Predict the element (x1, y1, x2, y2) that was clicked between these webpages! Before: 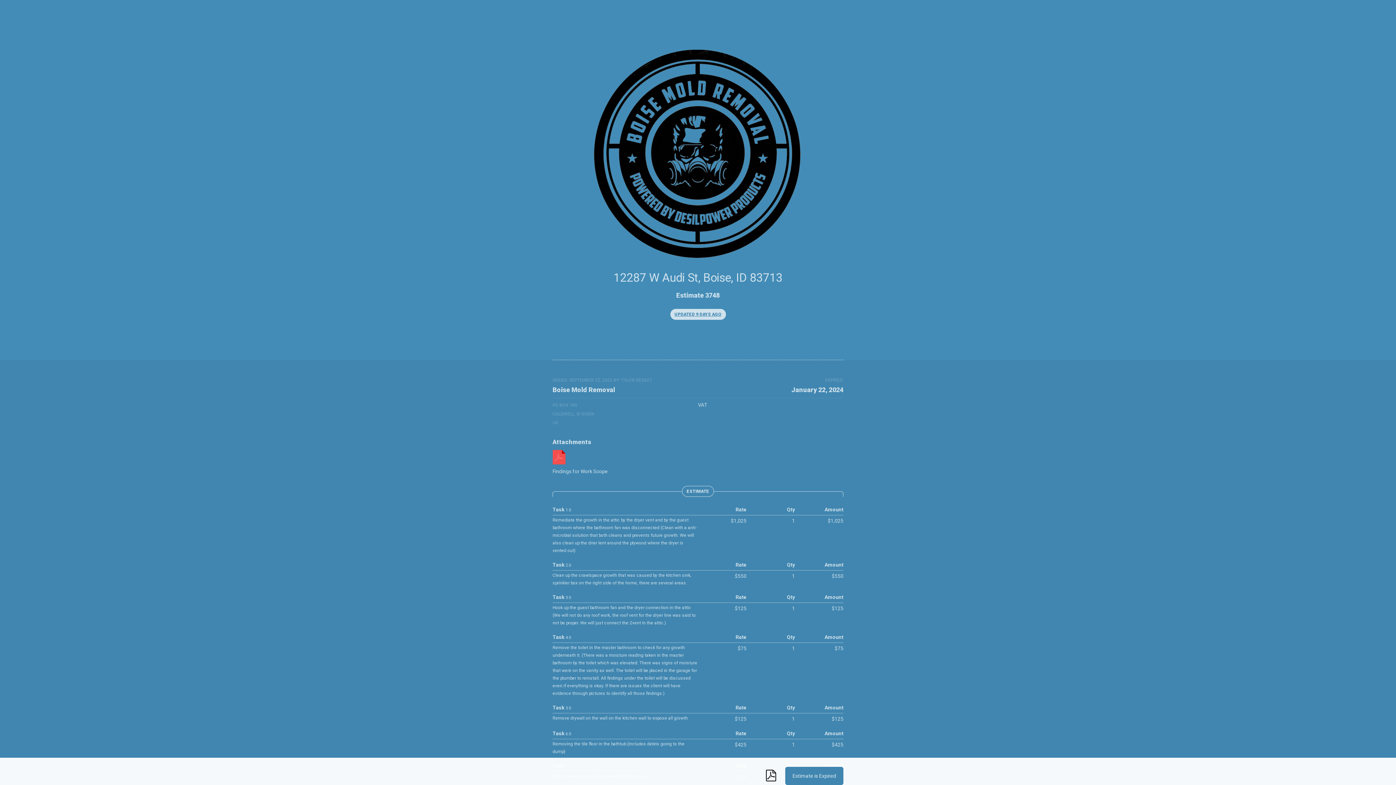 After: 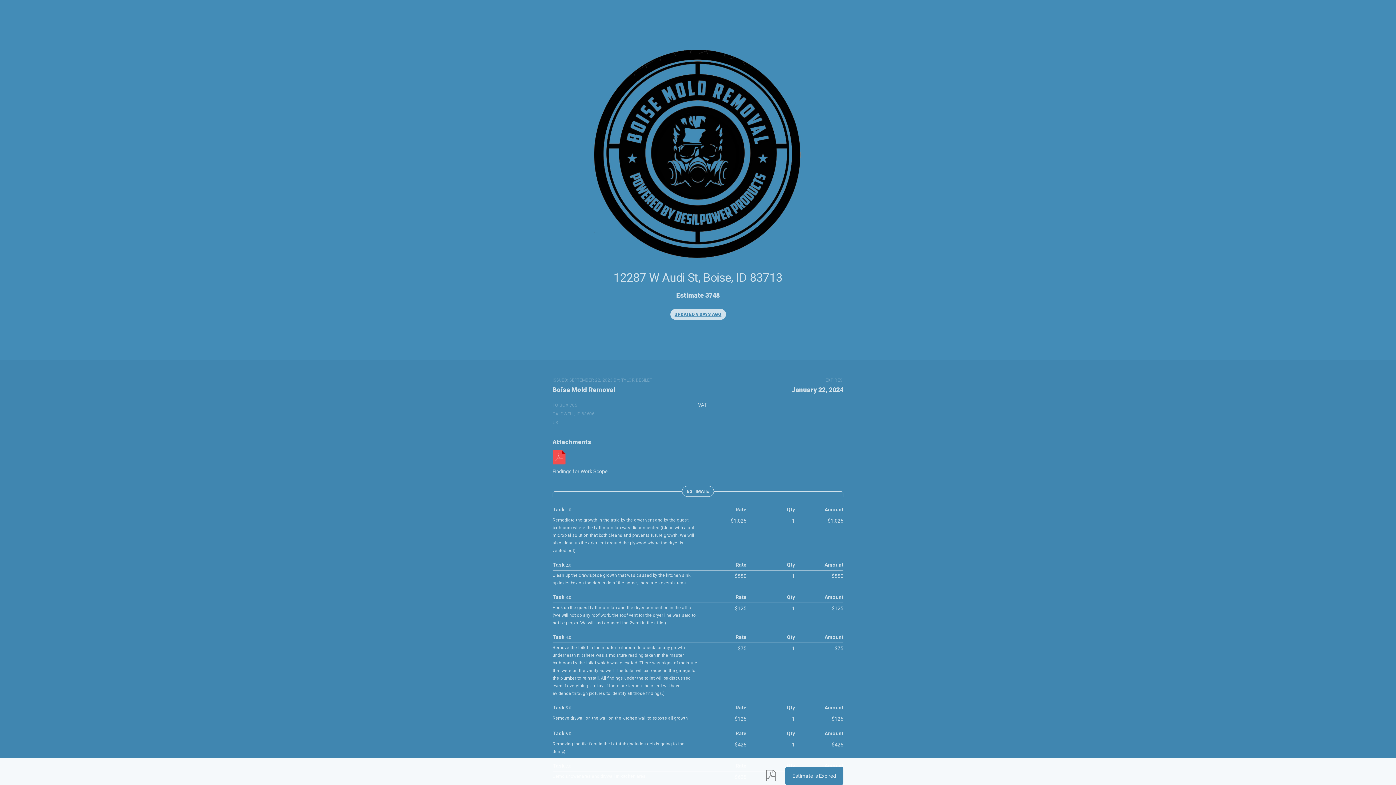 Action: bbox: (765, 770, 780, 784)